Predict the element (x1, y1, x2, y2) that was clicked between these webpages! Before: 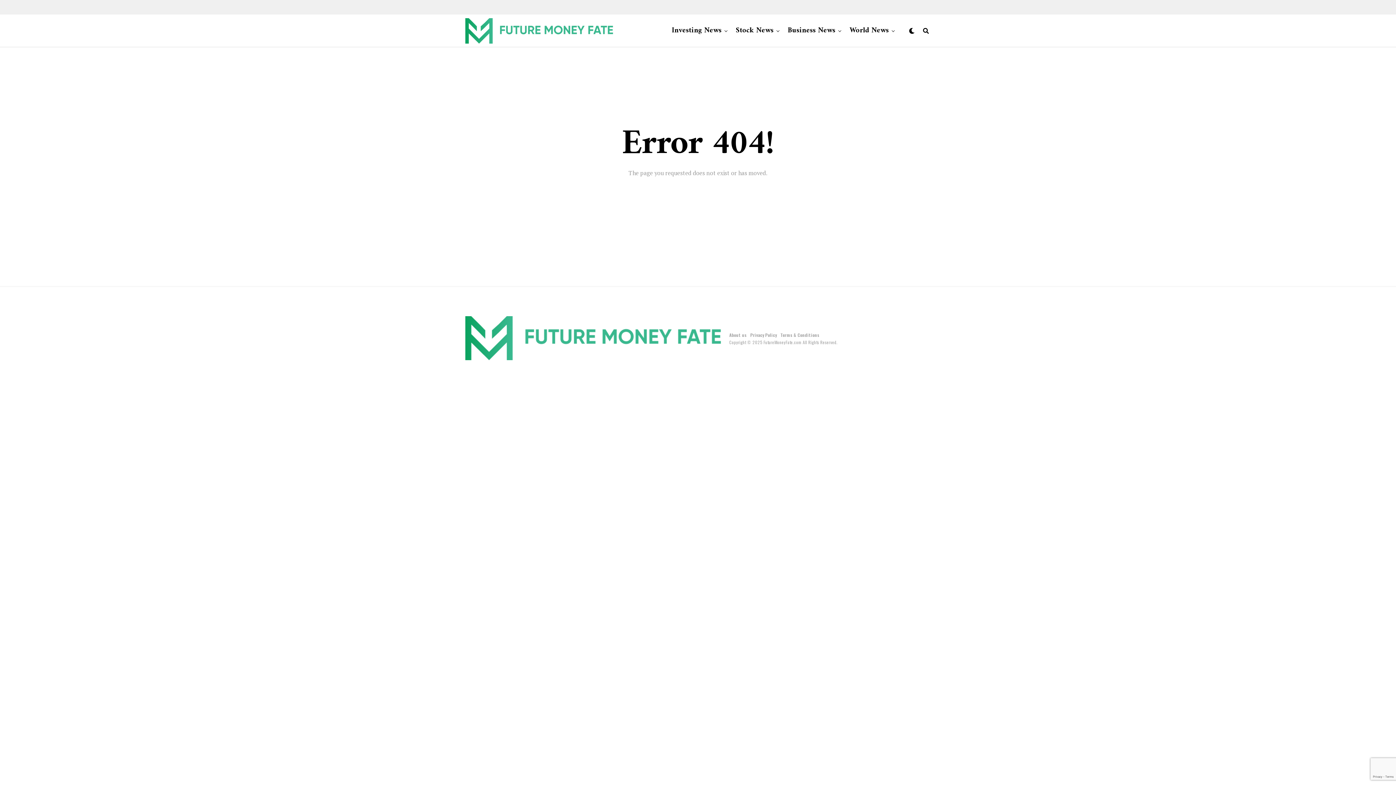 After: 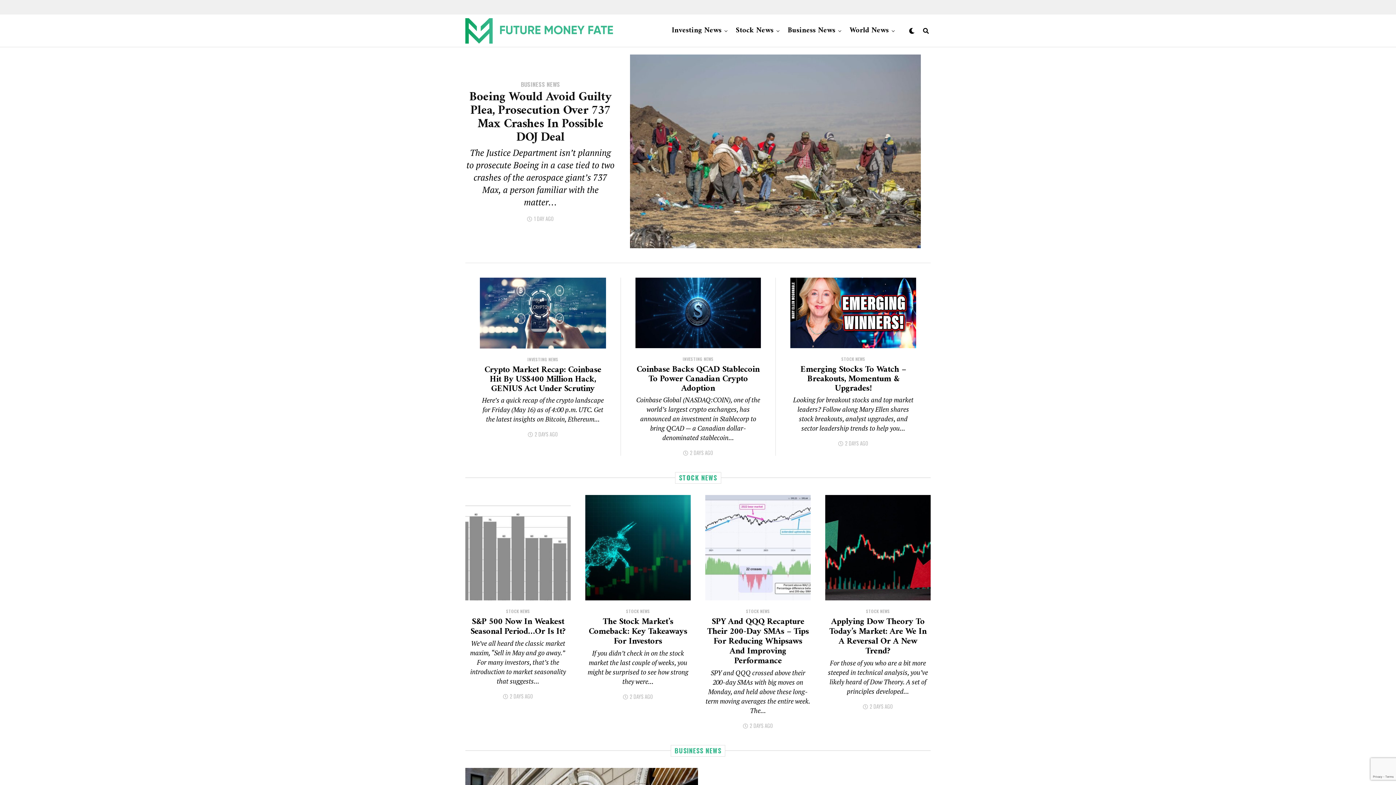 Action: bbox: (465, 316, 722, 360)